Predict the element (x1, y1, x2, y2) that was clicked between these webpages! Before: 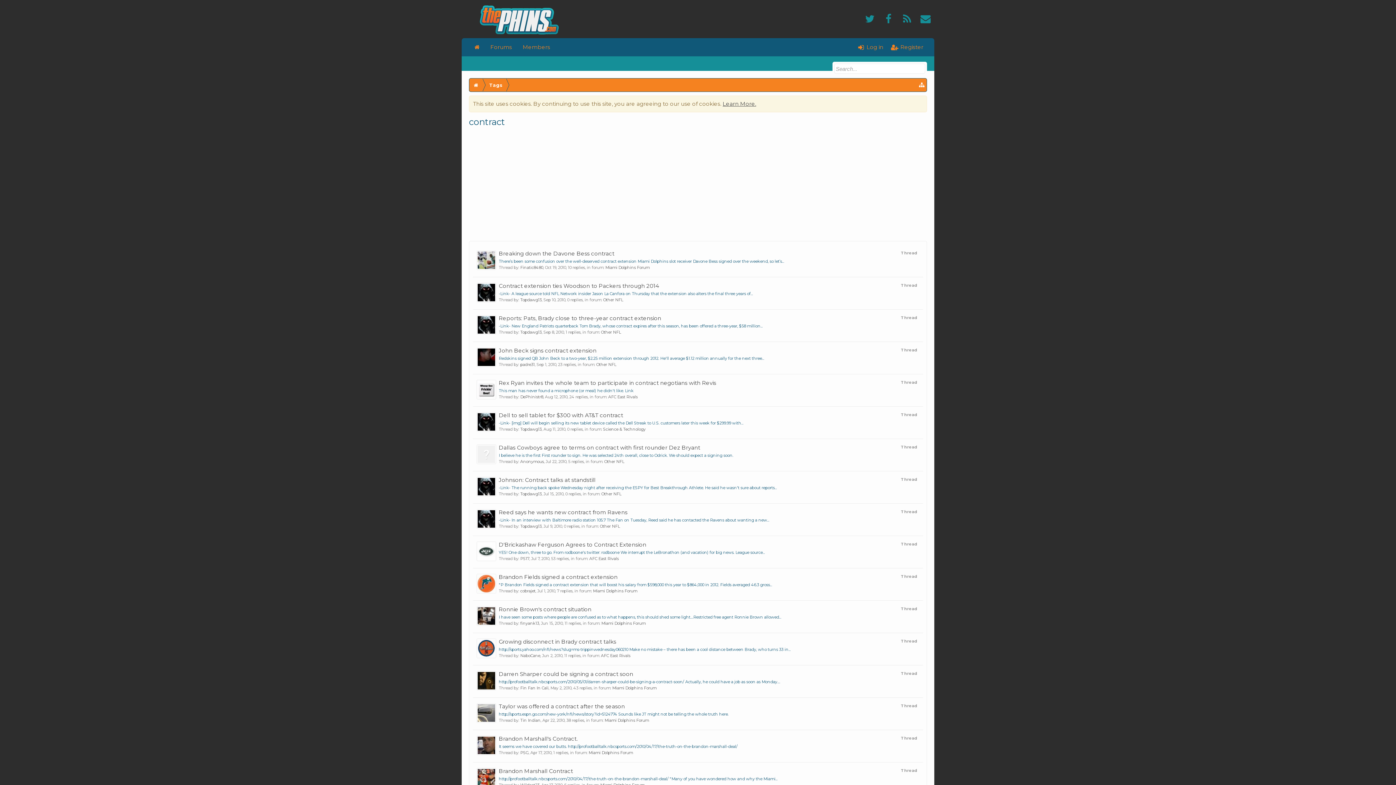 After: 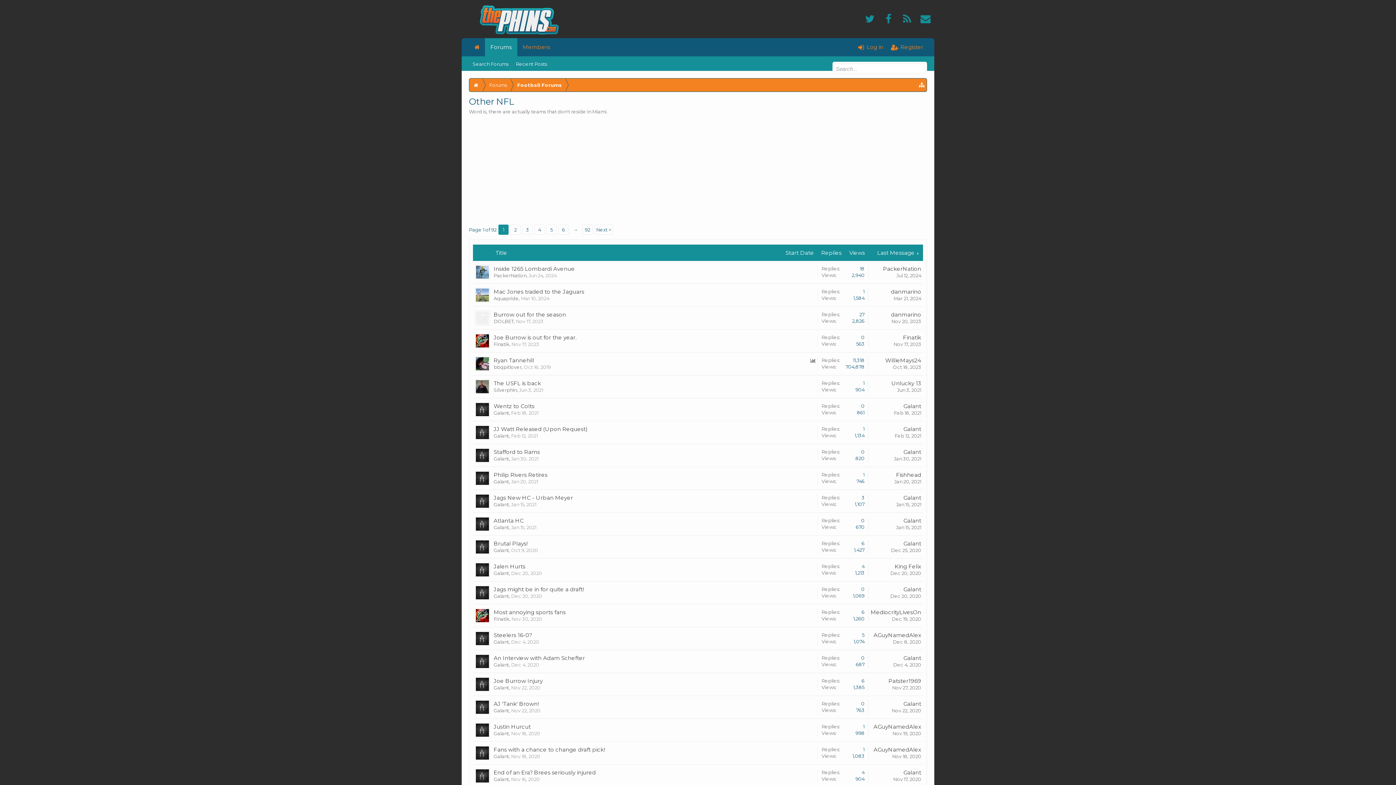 Action: bbox: (596, 362, 616, 367) label: Other NFL